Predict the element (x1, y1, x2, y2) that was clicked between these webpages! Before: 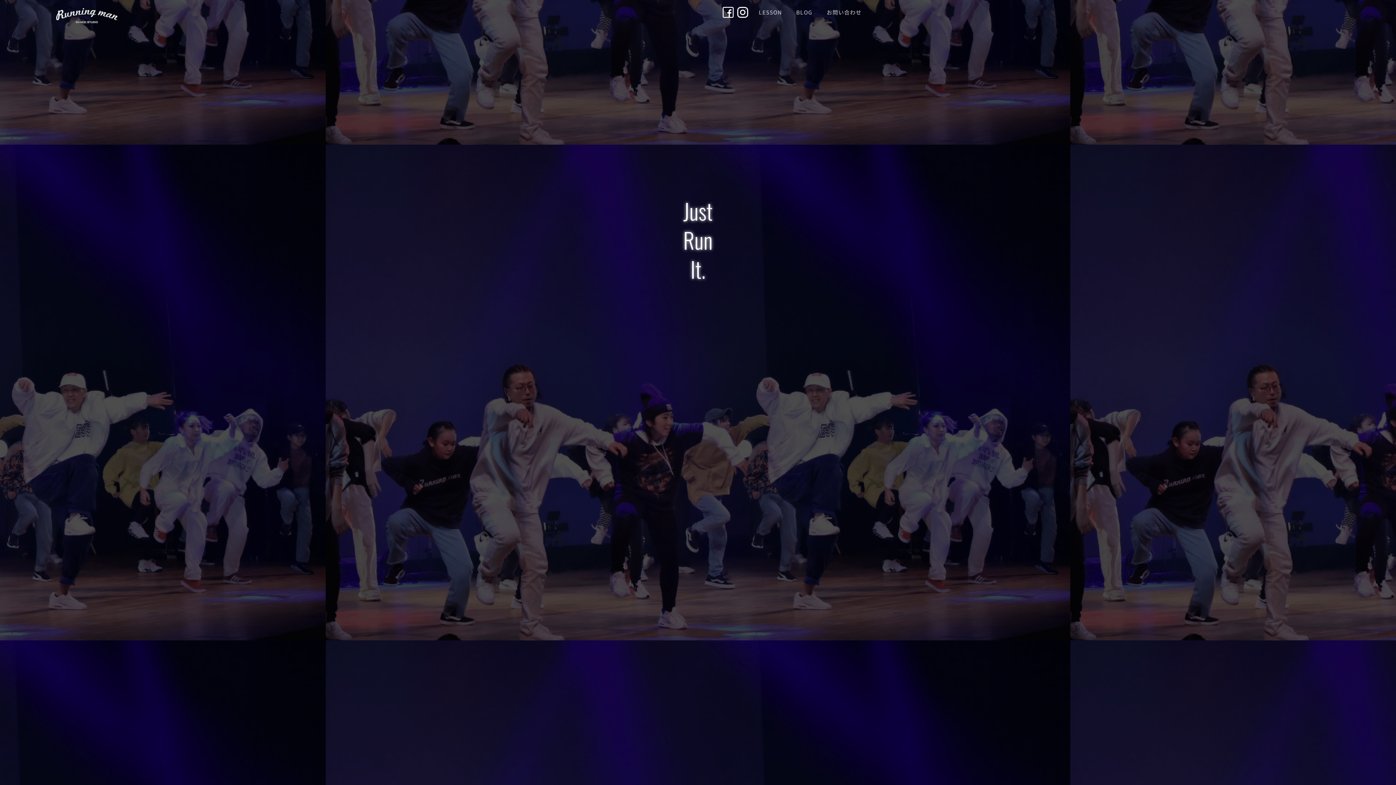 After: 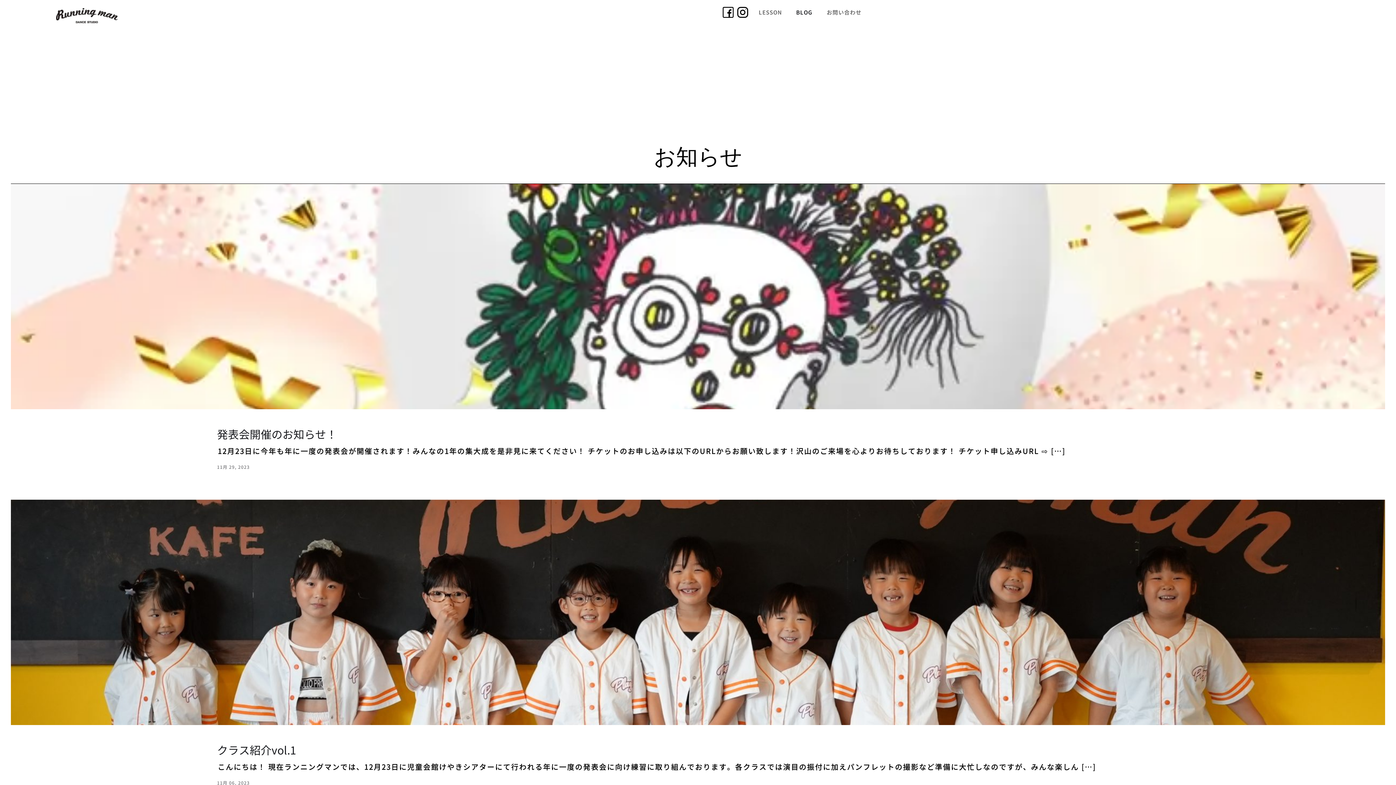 Action: bbox: (792, 5, 820, 19) label: BLOG